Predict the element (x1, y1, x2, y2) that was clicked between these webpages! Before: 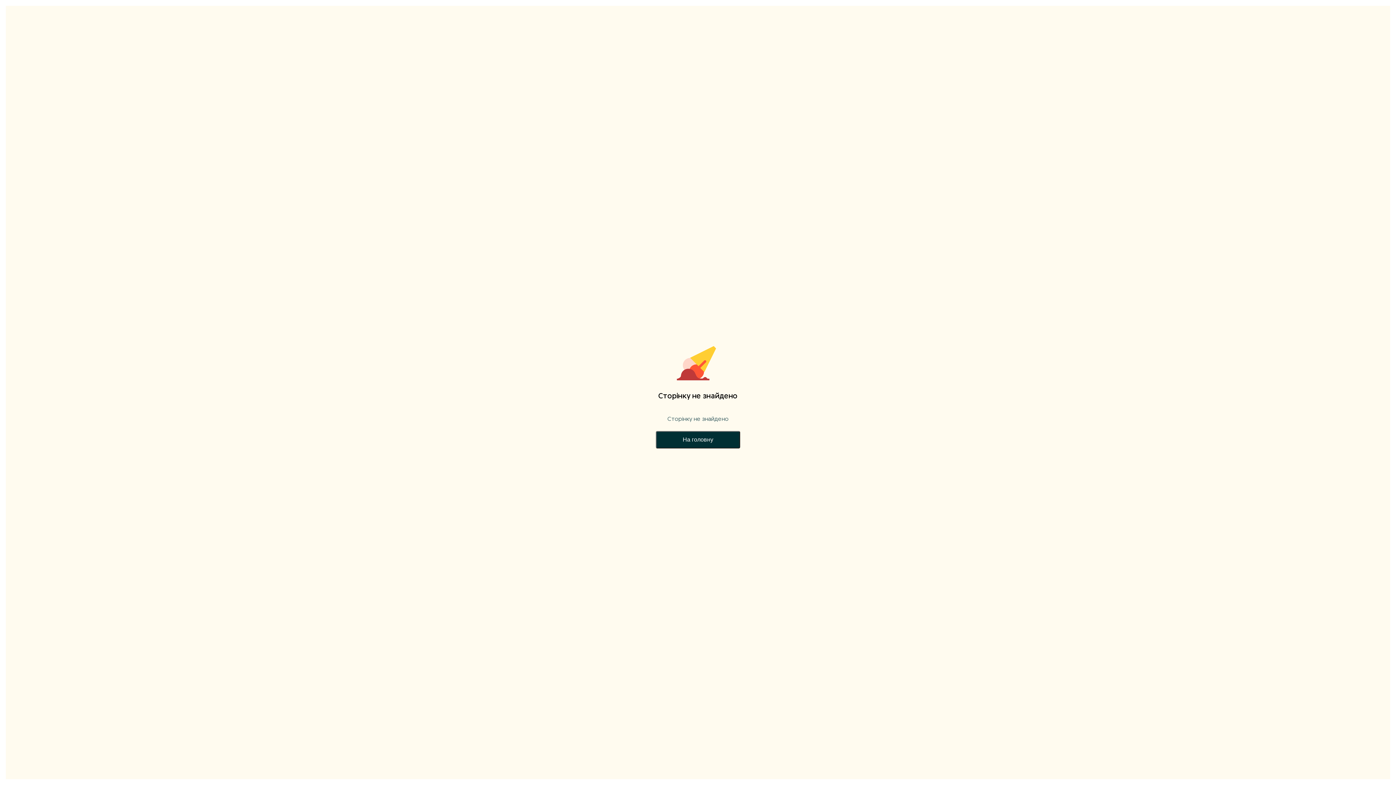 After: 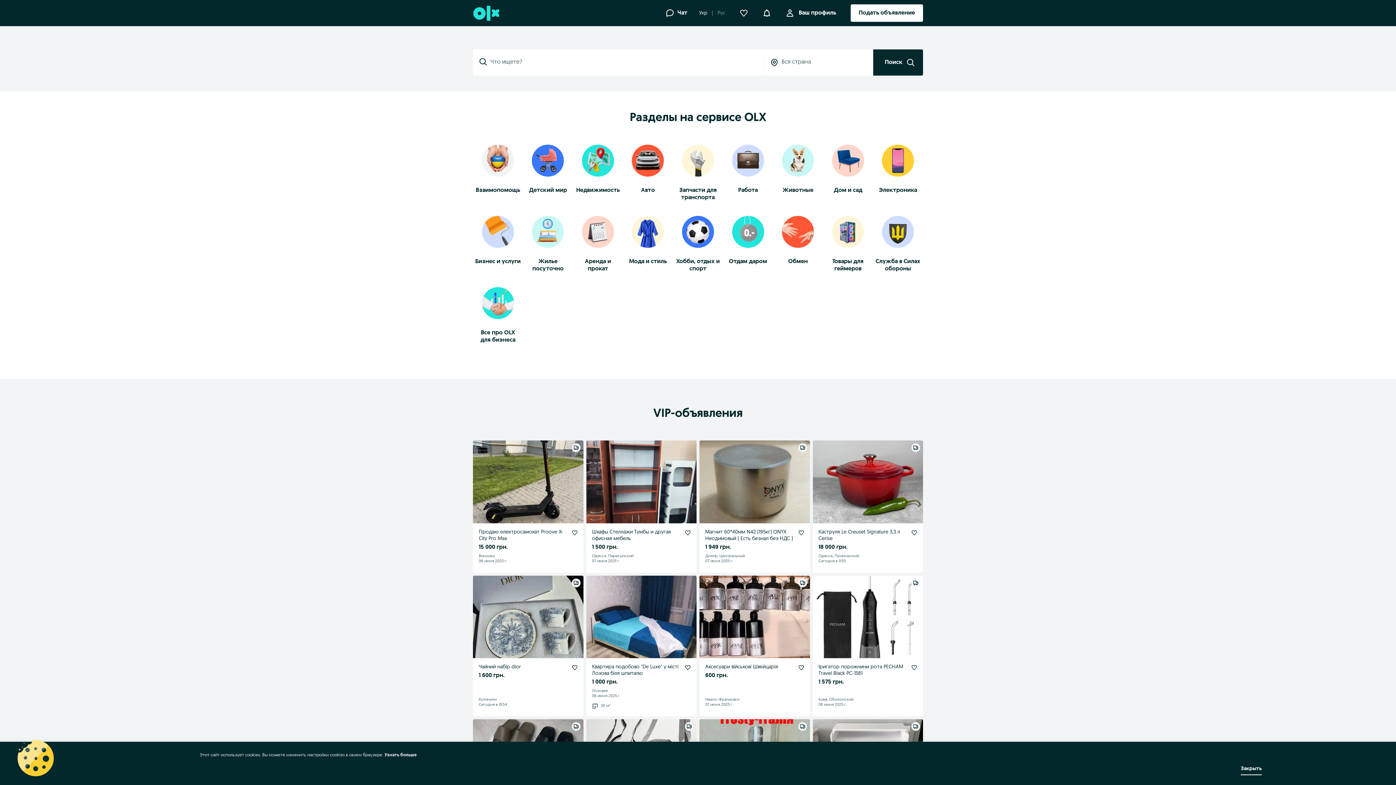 Action: label: На головну bbox: (656, 431, 740, 448)